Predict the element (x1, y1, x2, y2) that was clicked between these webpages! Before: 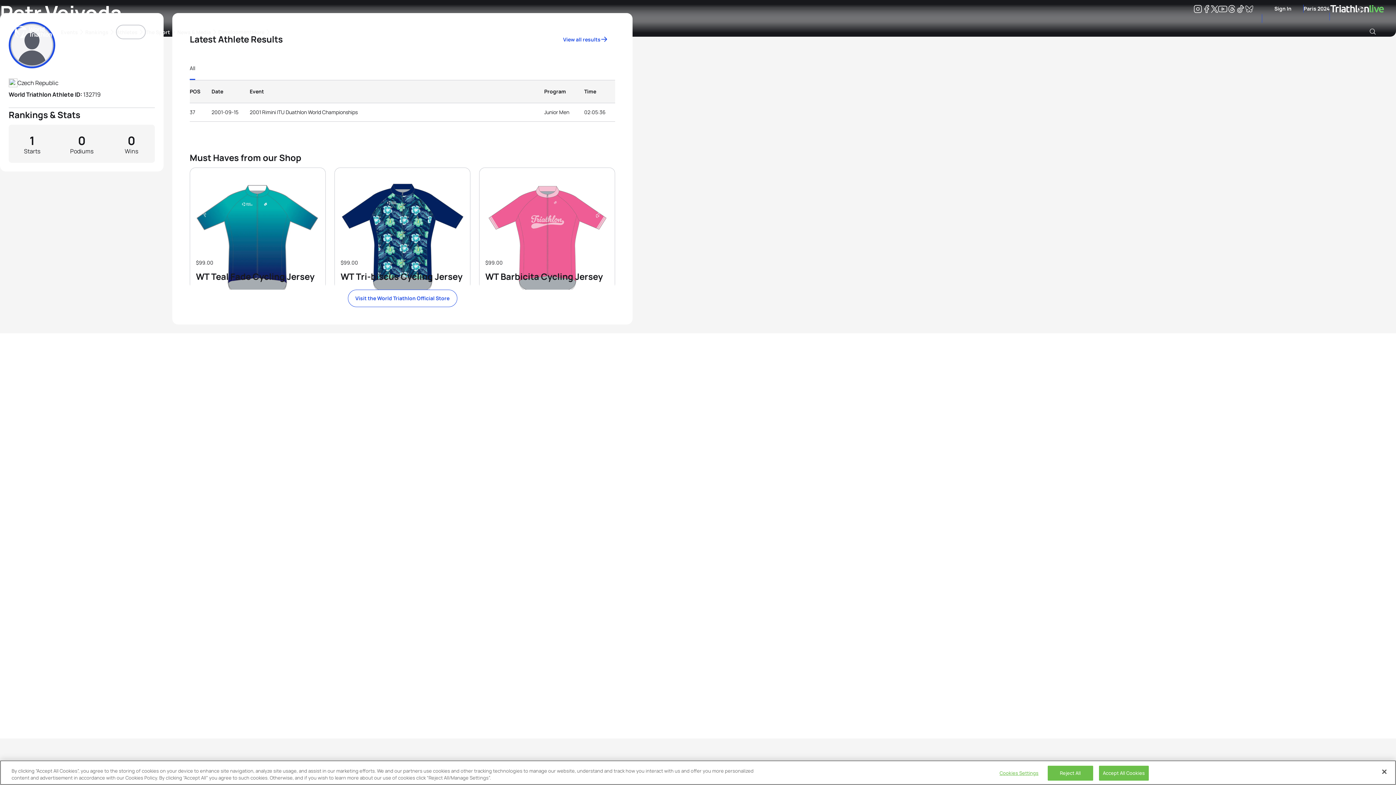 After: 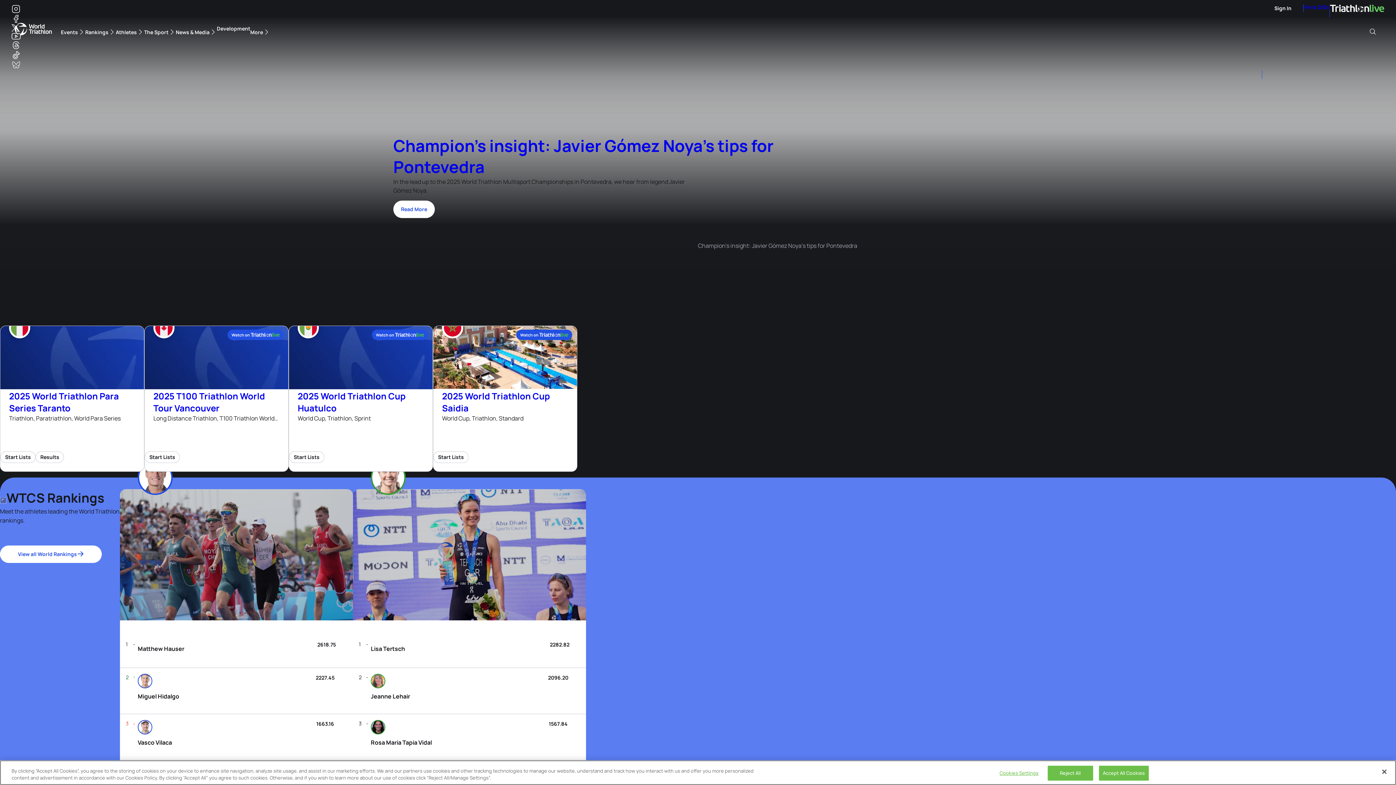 Action: bbox: (14, 22, 52, 41) label: World Triathlon